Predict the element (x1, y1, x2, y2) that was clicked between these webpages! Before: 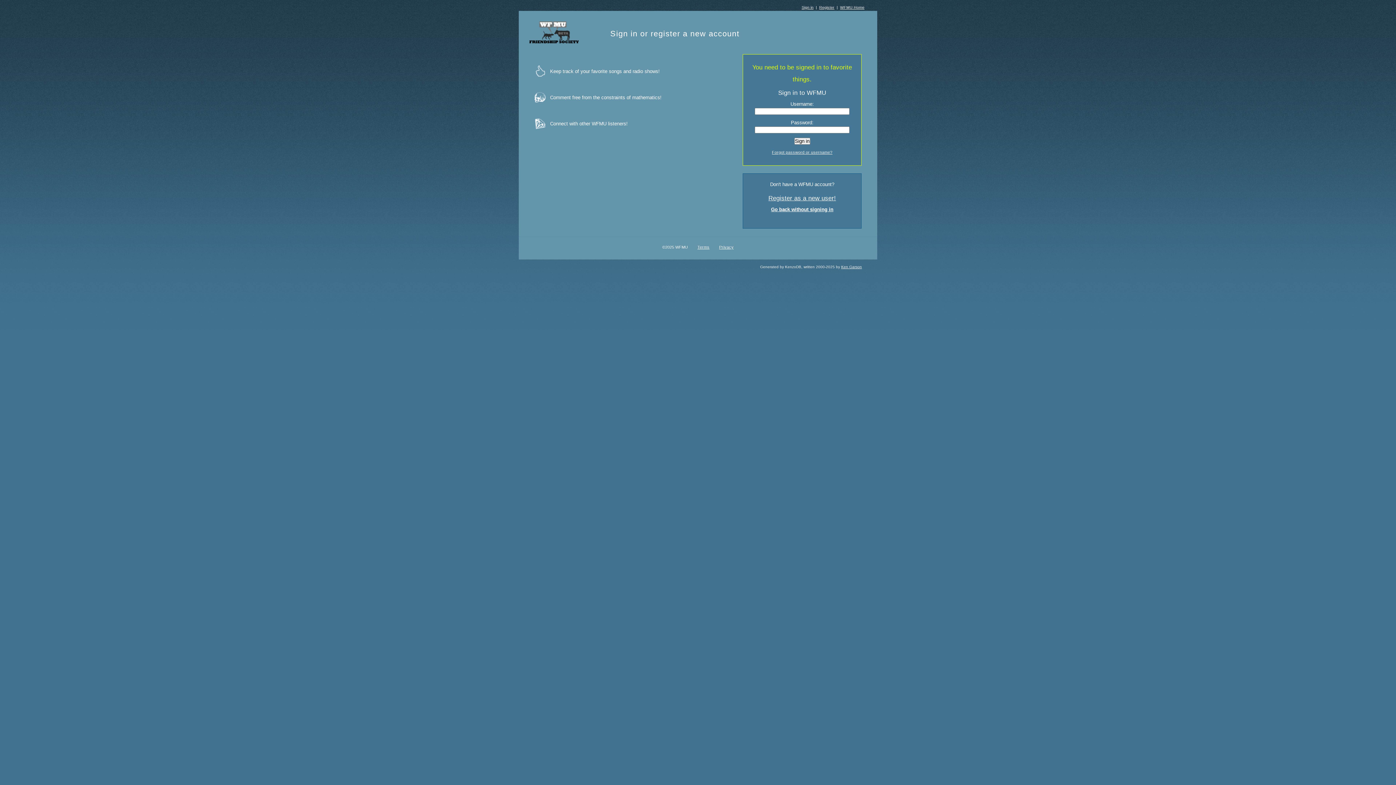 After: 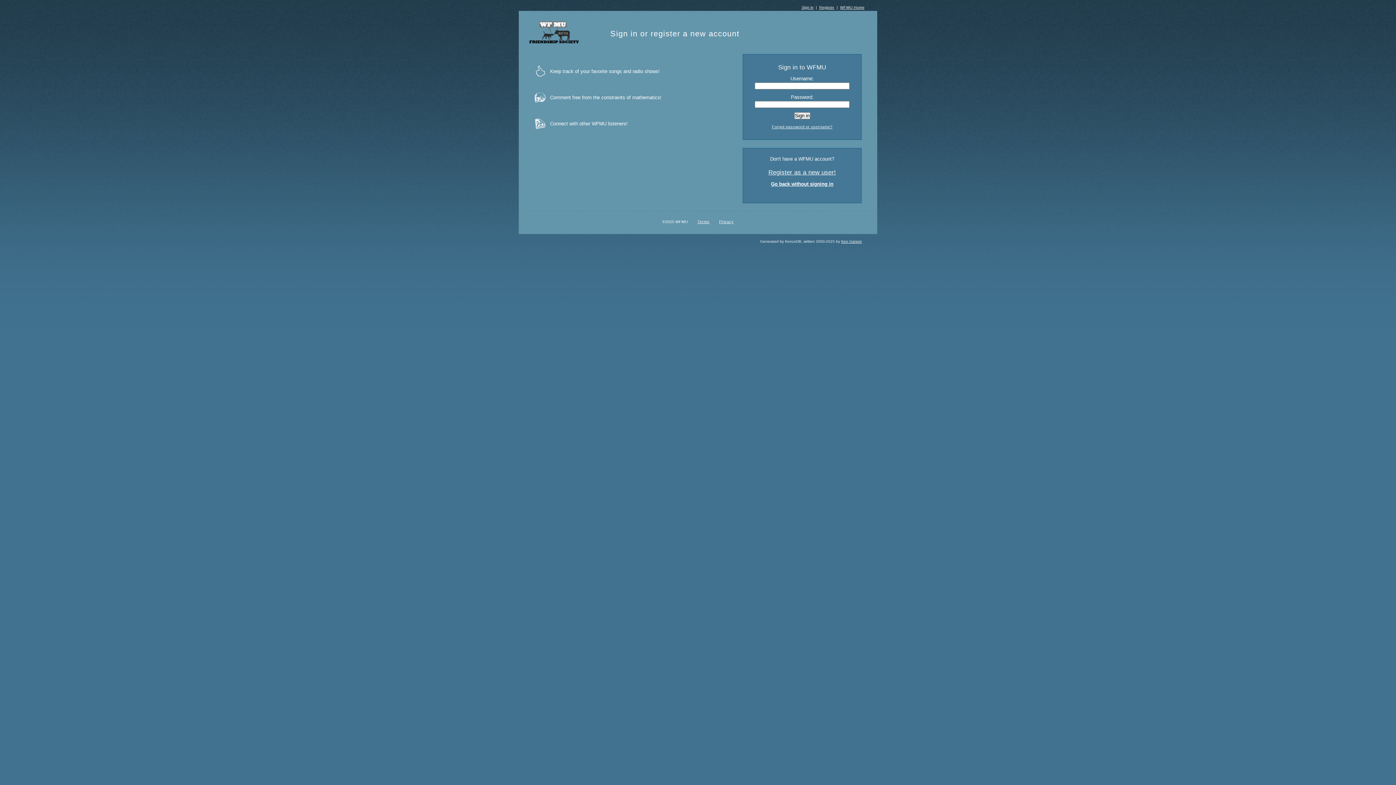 Action: bbox: (801, 5, 813, 9) label: Sign in